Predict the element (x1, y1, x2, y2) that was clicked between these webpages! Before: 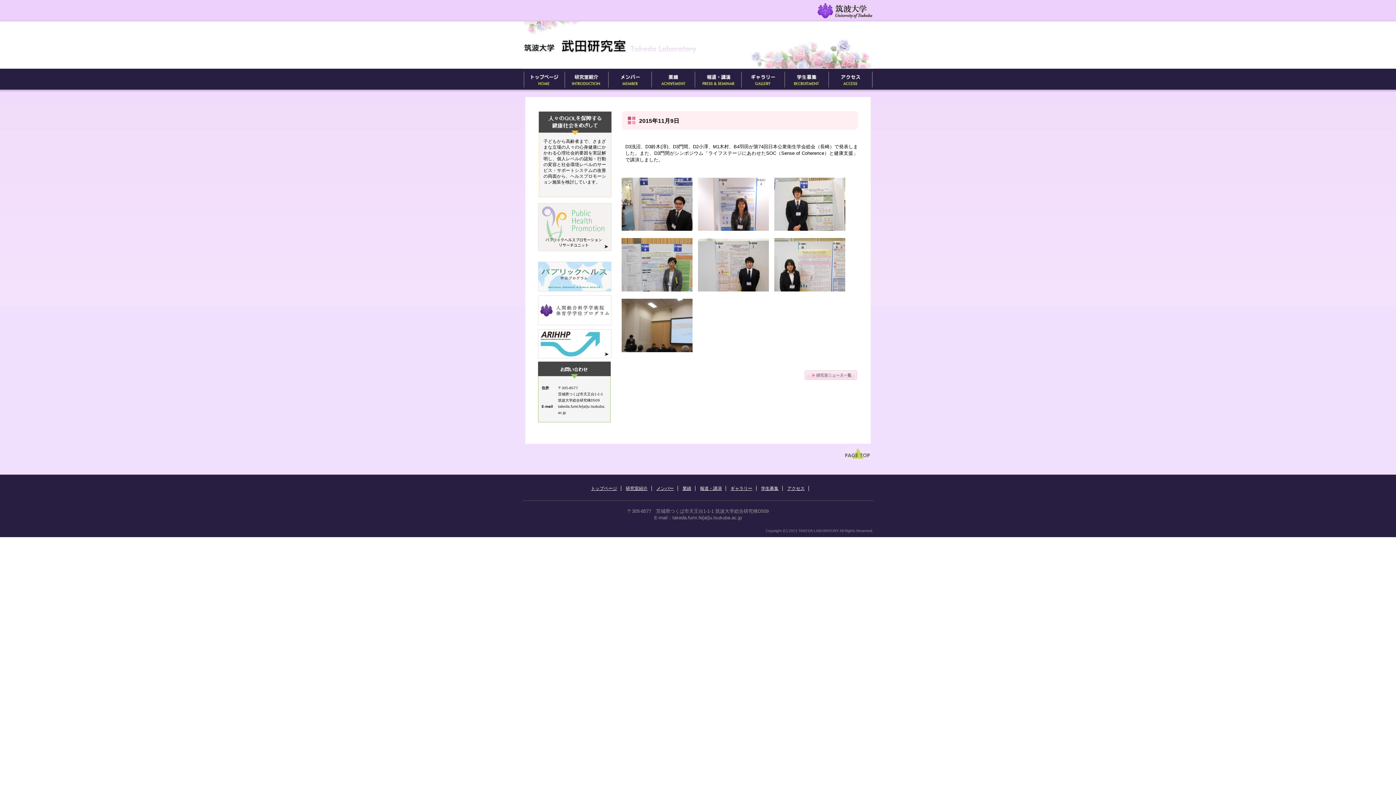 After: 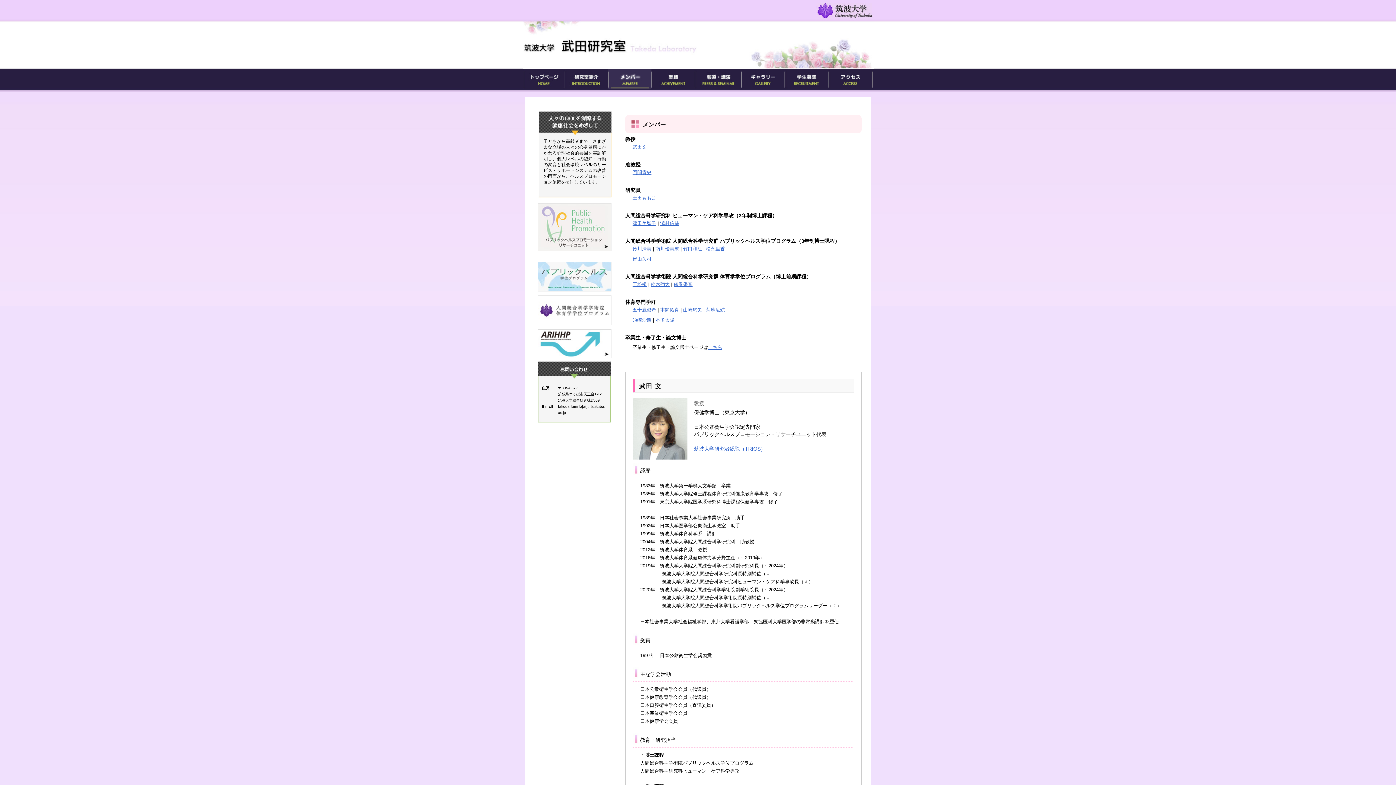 Action: label: メンバー bbox: (656, 486, 674, 491)